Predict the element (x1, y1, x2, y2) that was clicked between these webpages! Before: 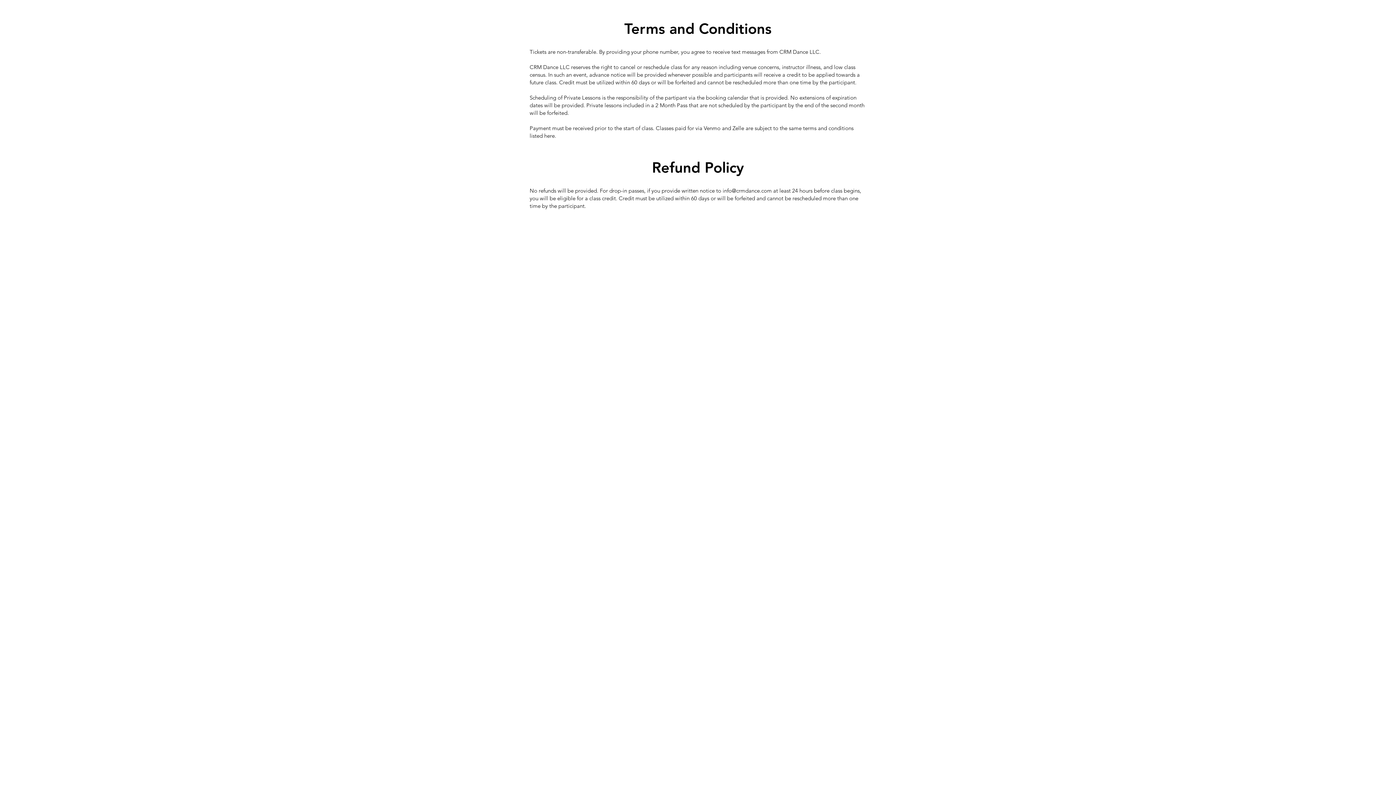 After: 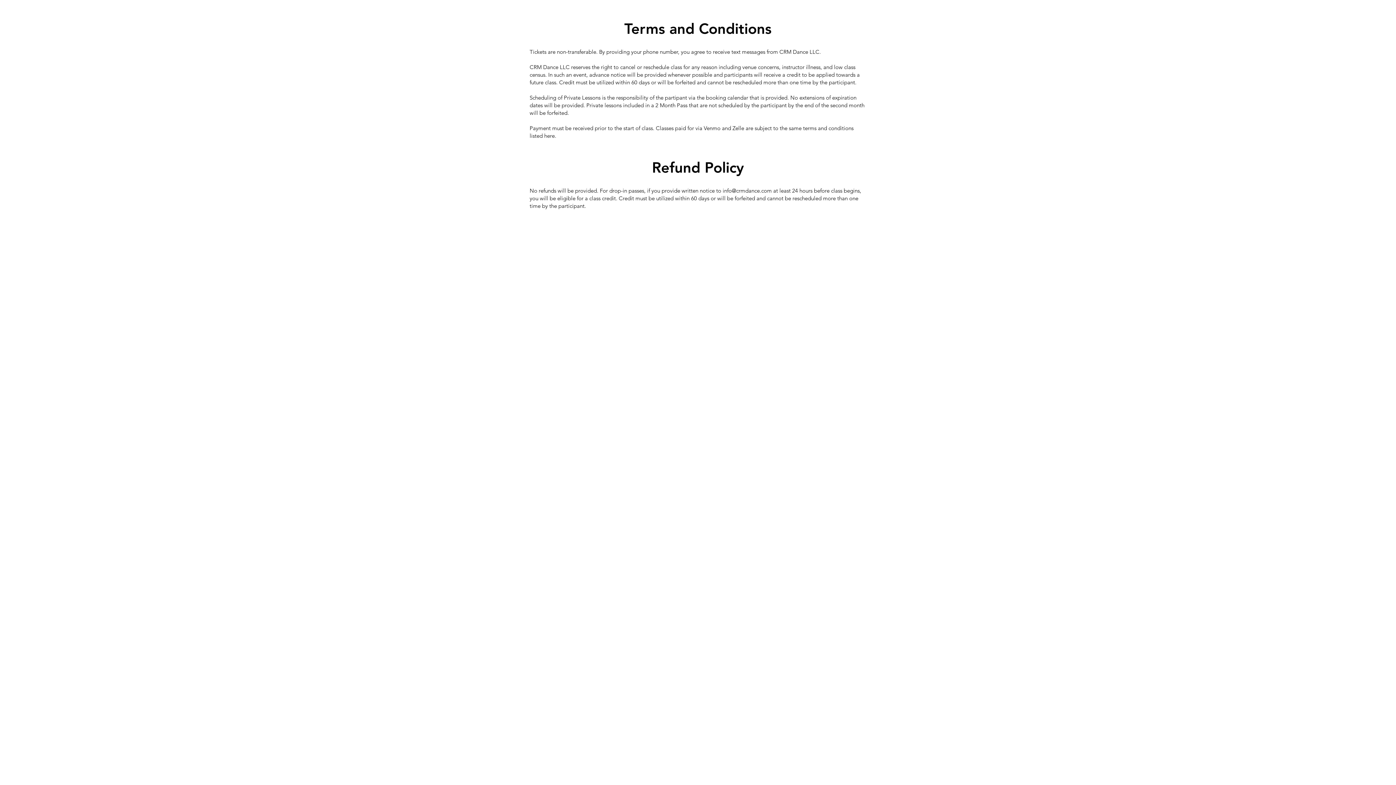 Action: bbox: (722, 187, 772, 194) label: info@crmdance.com